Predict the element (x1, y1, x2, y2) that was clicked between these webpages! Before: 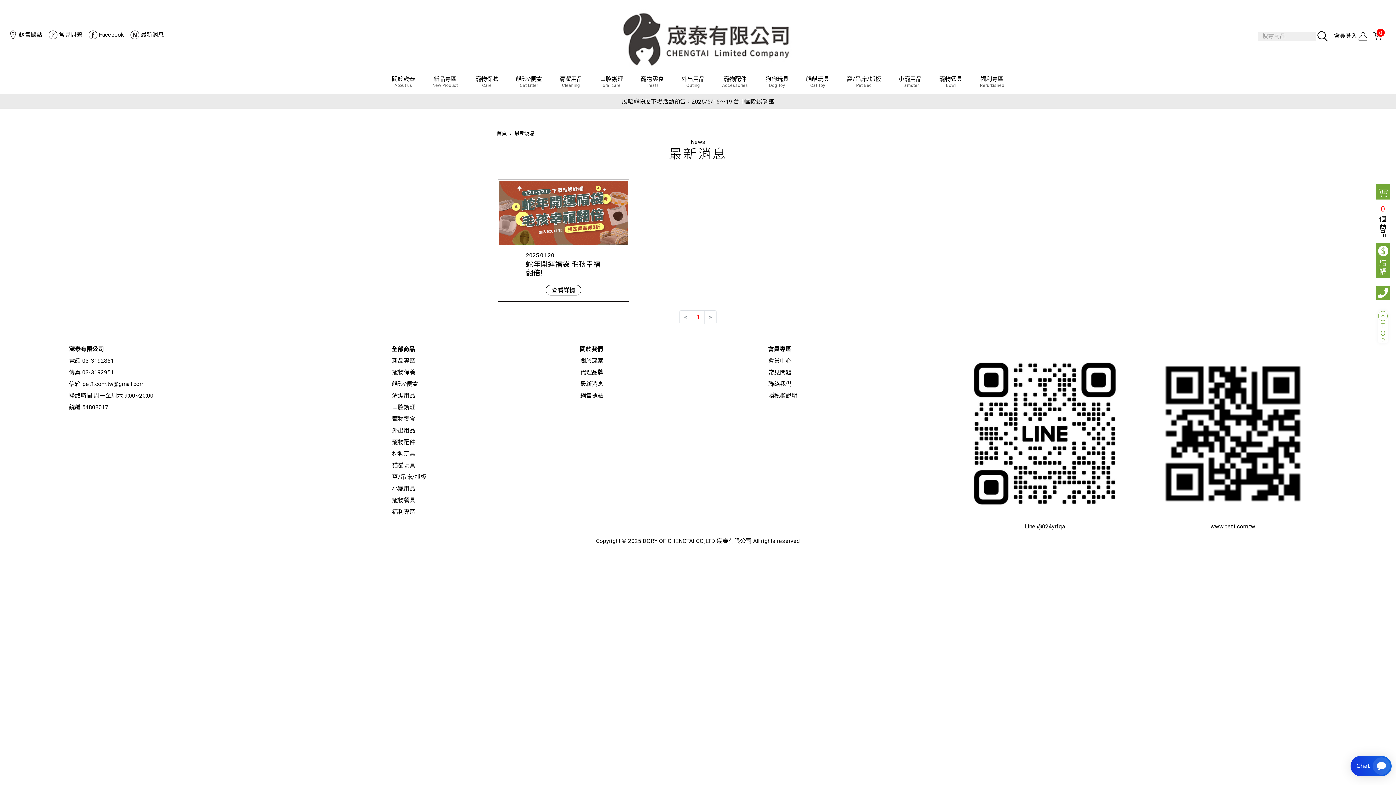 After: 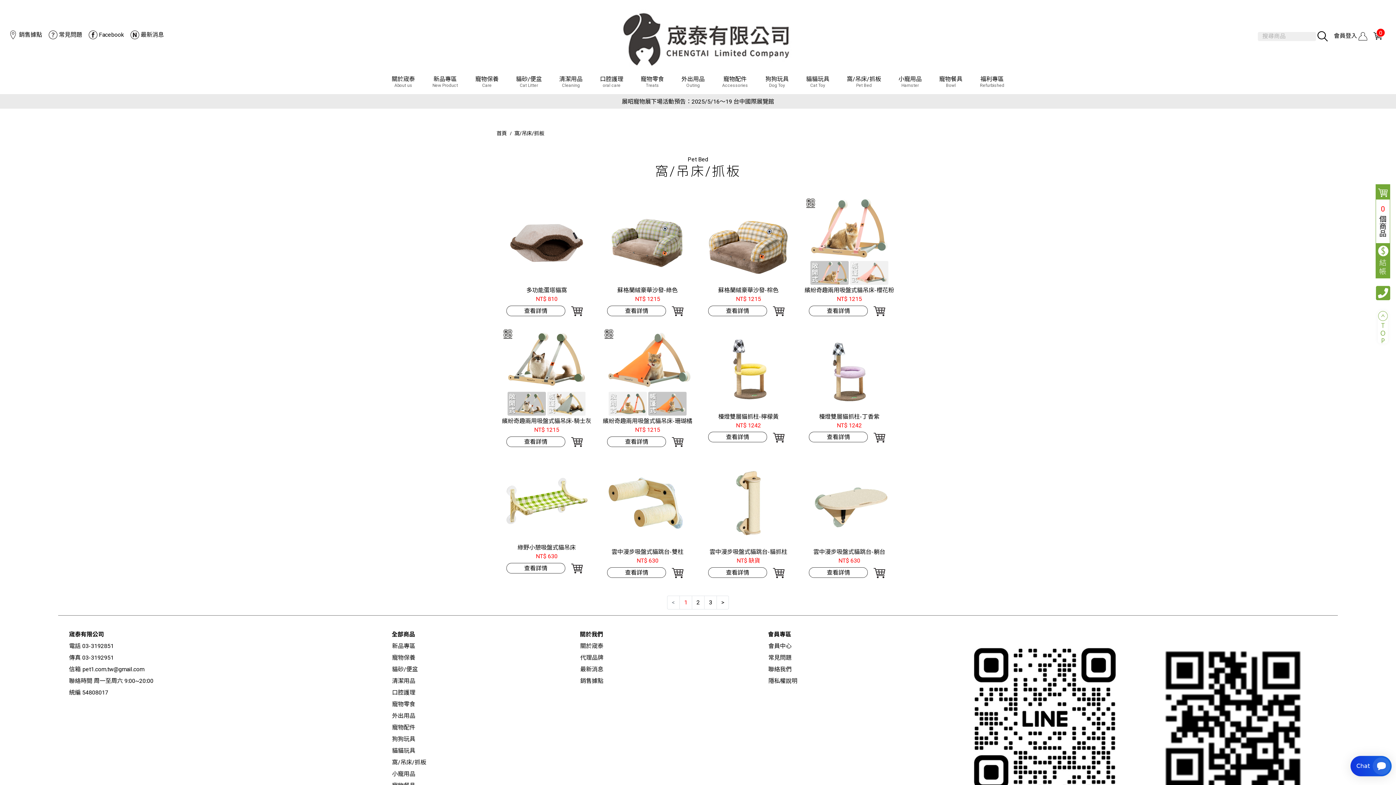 Action: label: 窩/吊床/抓板
Pet Bed bbox: (844, 75, 884, 88)